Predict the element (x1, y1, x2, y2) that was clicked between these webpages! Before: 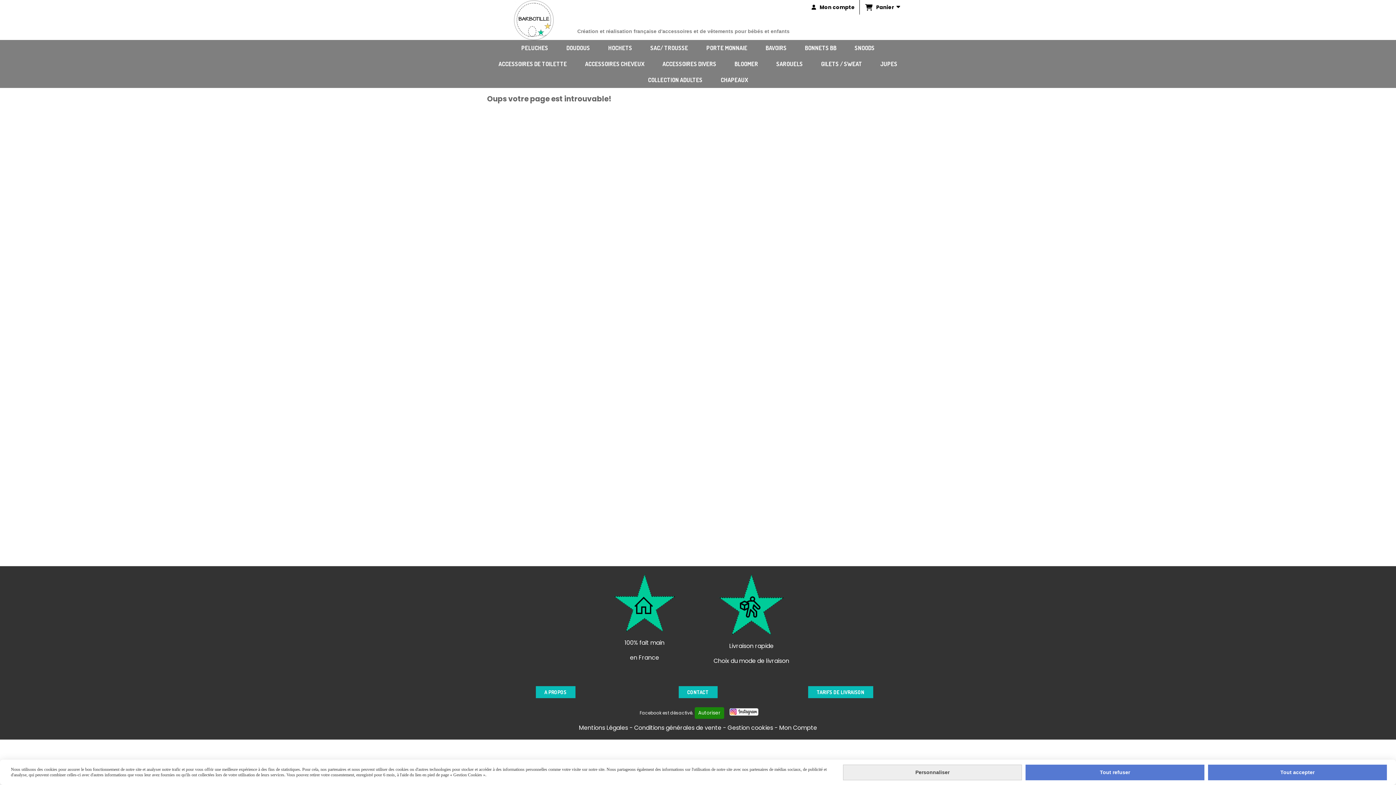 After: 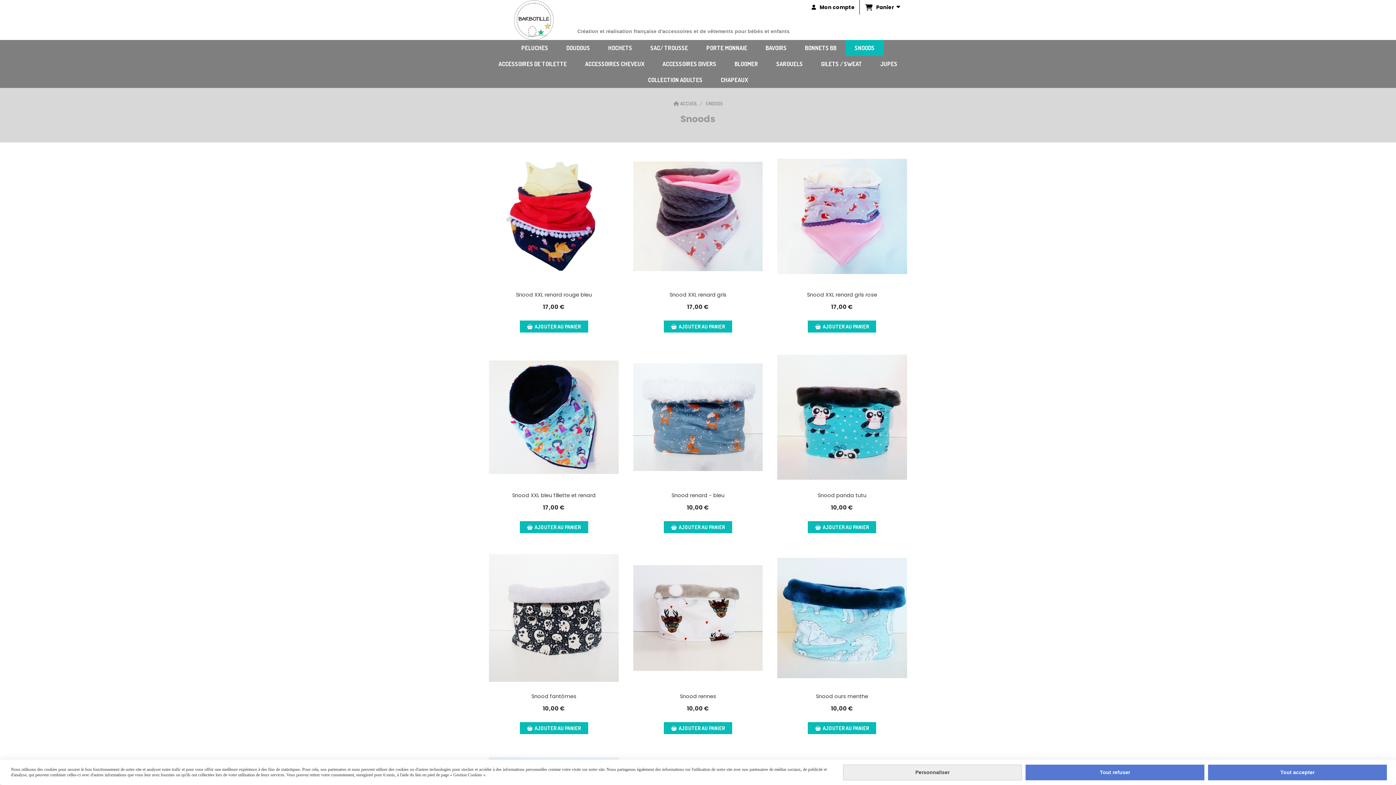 Action: bbox: (845, 40, 884, 56) label: SNOODS